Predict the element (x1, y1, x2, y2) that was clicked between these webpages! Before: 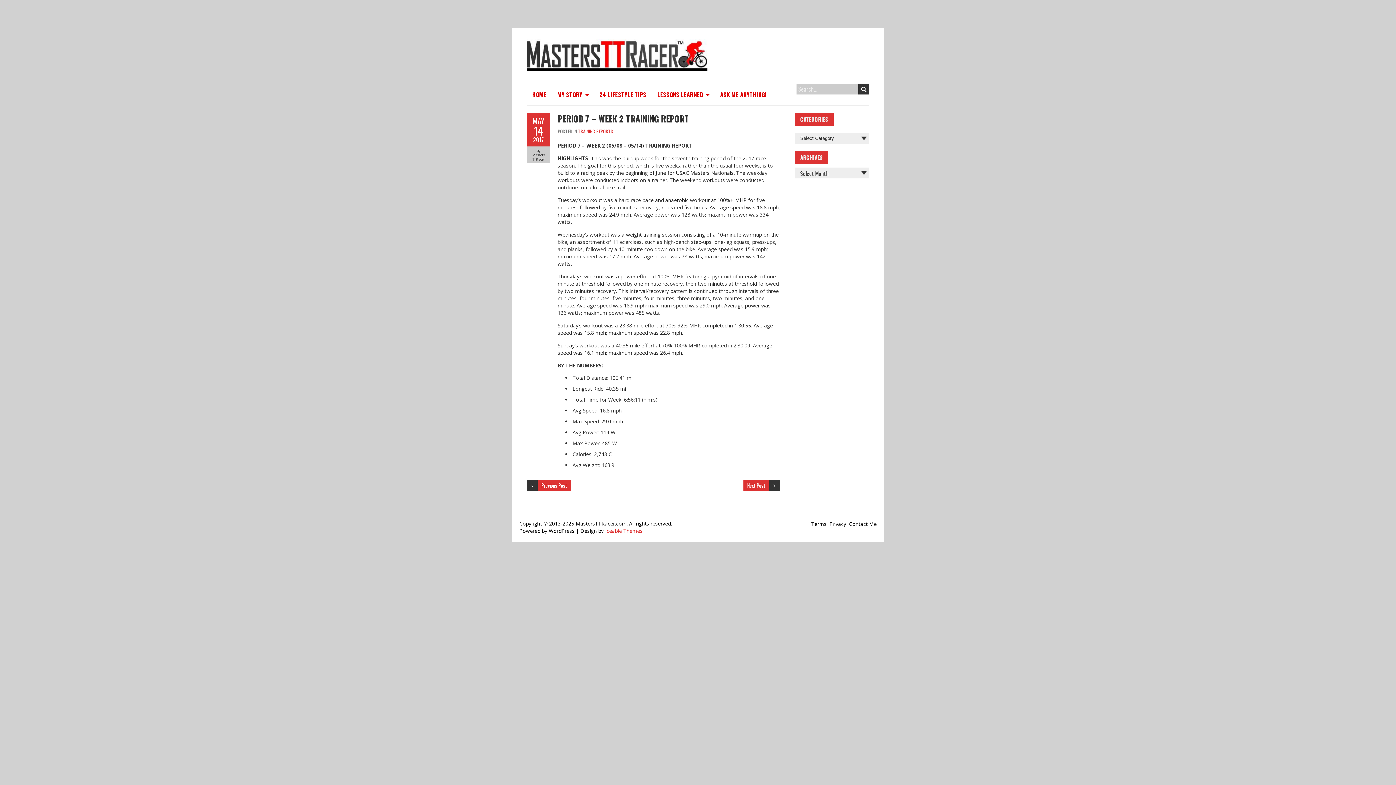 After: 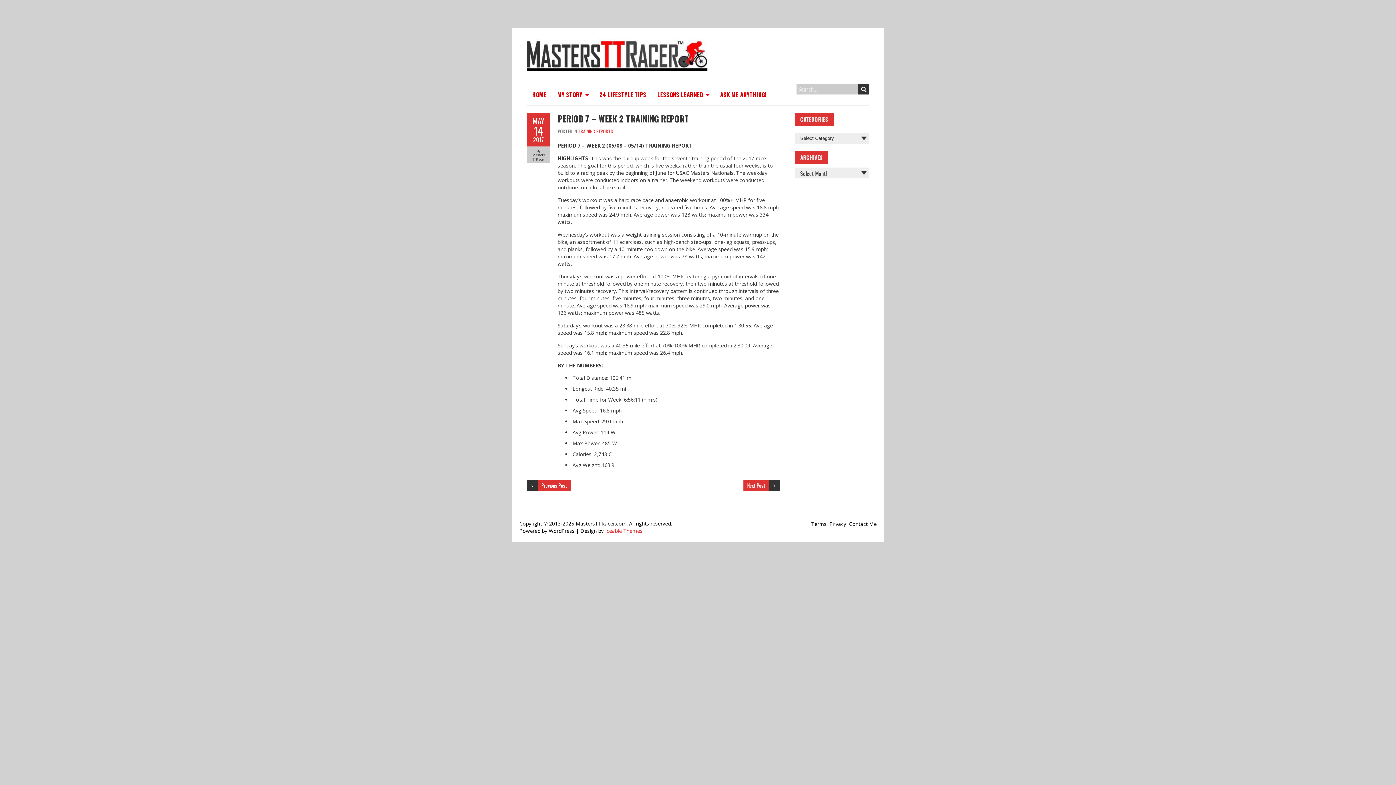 Action: bbox: (526, 116, 550, 142) label: MAY
14
2017